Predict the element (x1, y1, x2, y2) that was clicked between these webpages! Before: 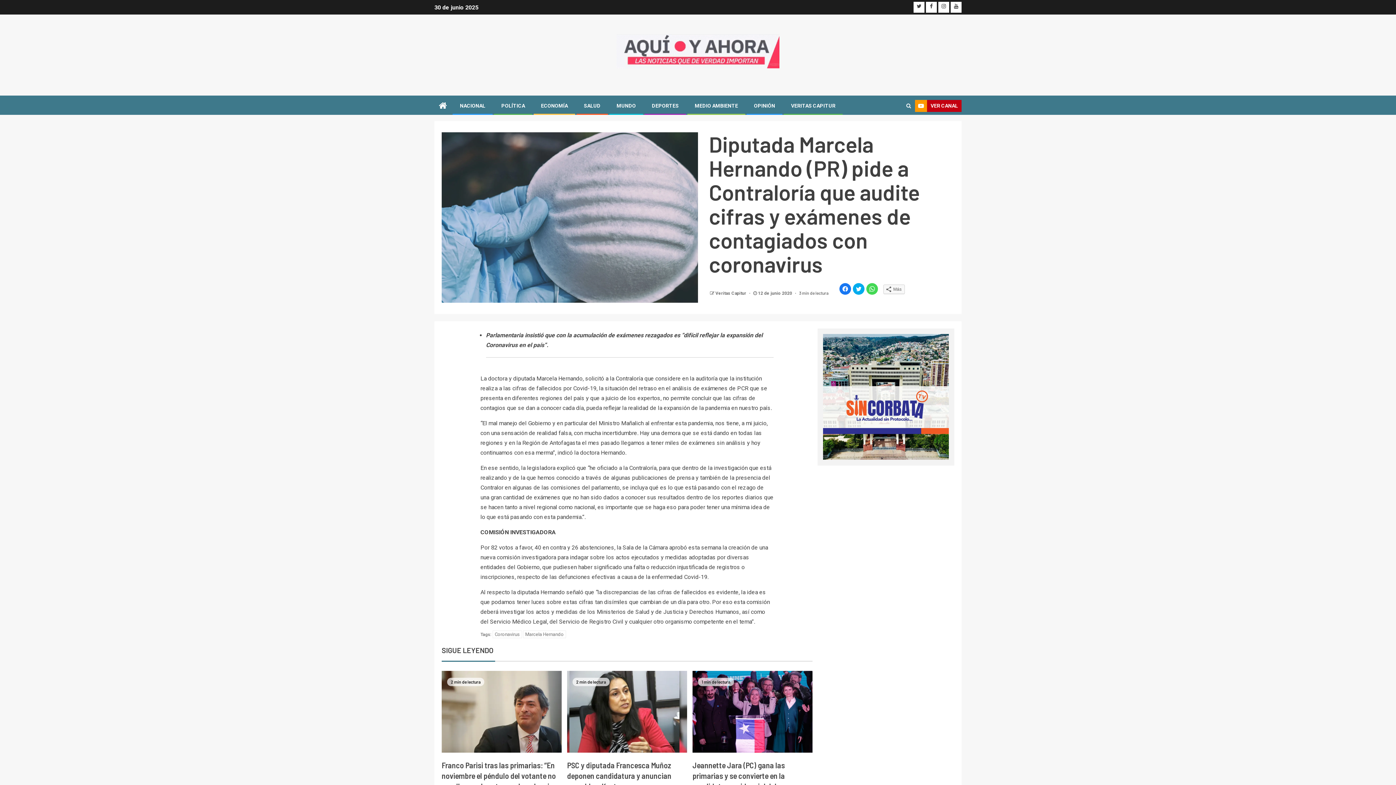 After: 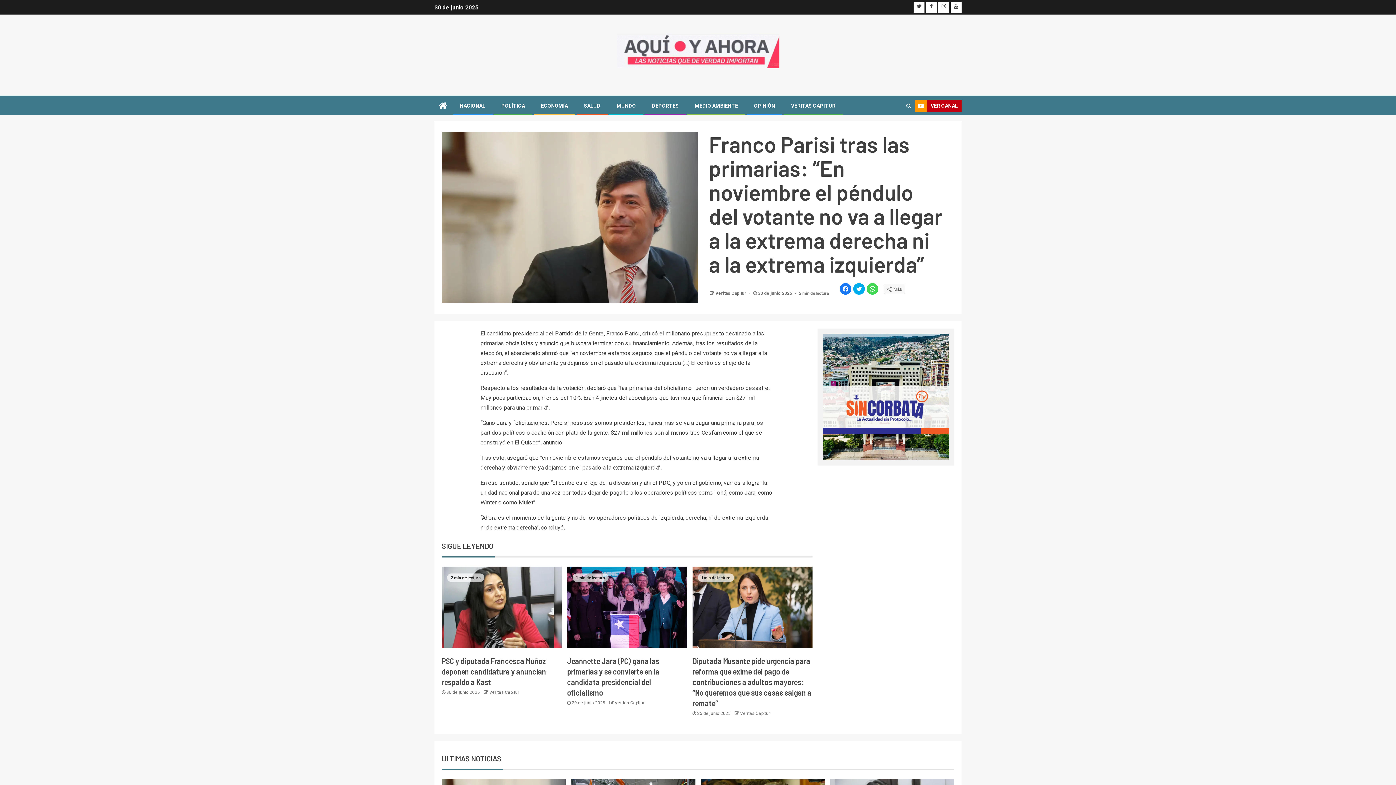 Action: bbox: (441, 671, 561, 753)